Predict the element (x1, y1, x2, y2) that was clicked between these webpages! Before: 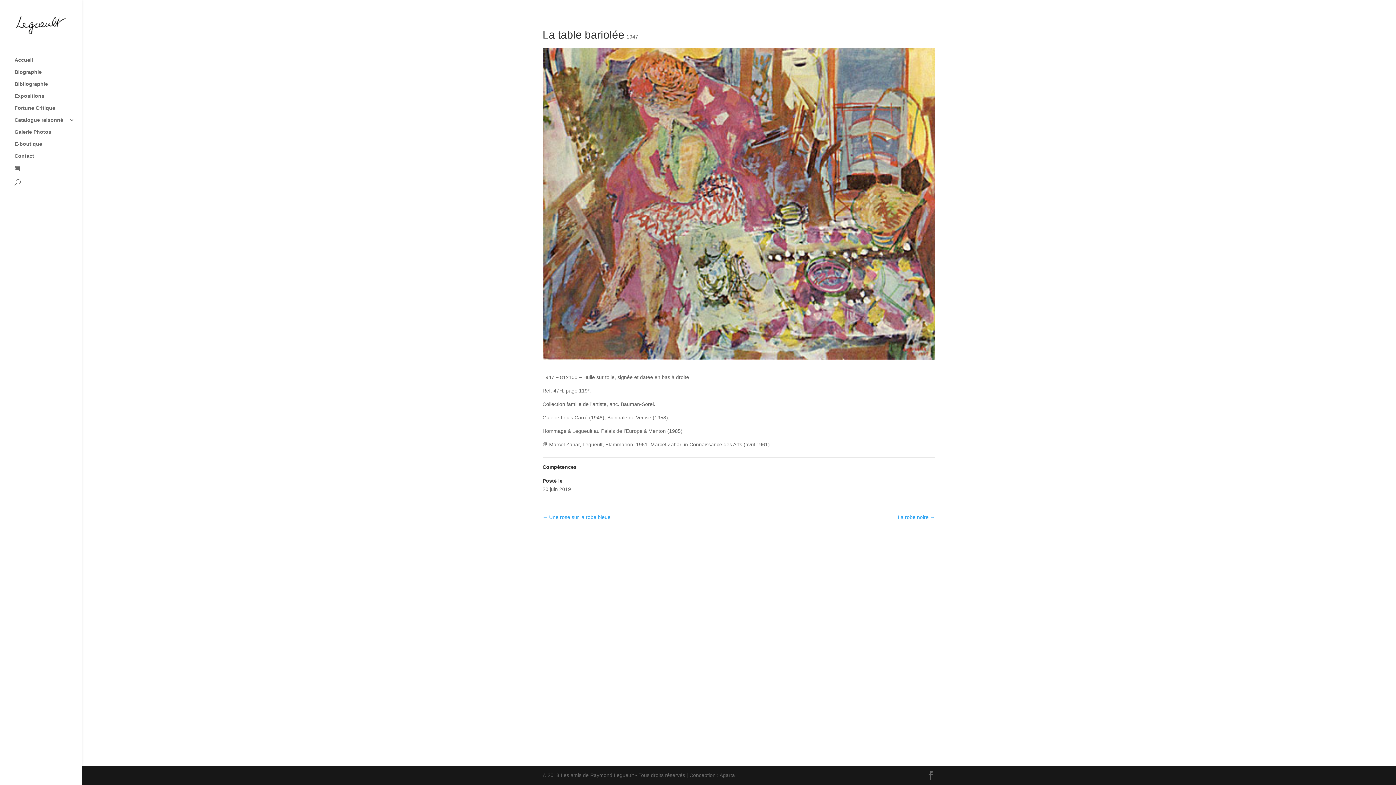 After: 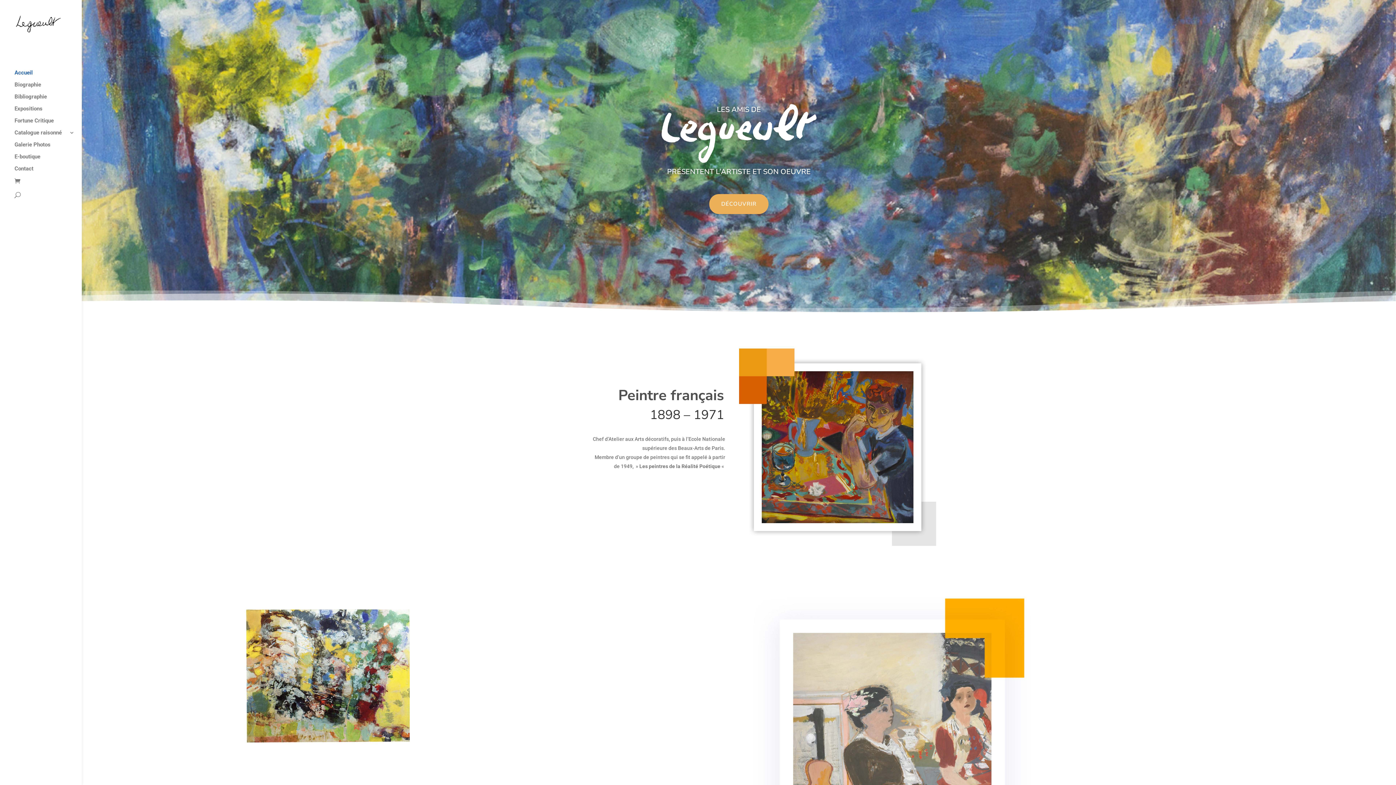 Action: label: Accueil bbox: (14, 57, 81, 69)